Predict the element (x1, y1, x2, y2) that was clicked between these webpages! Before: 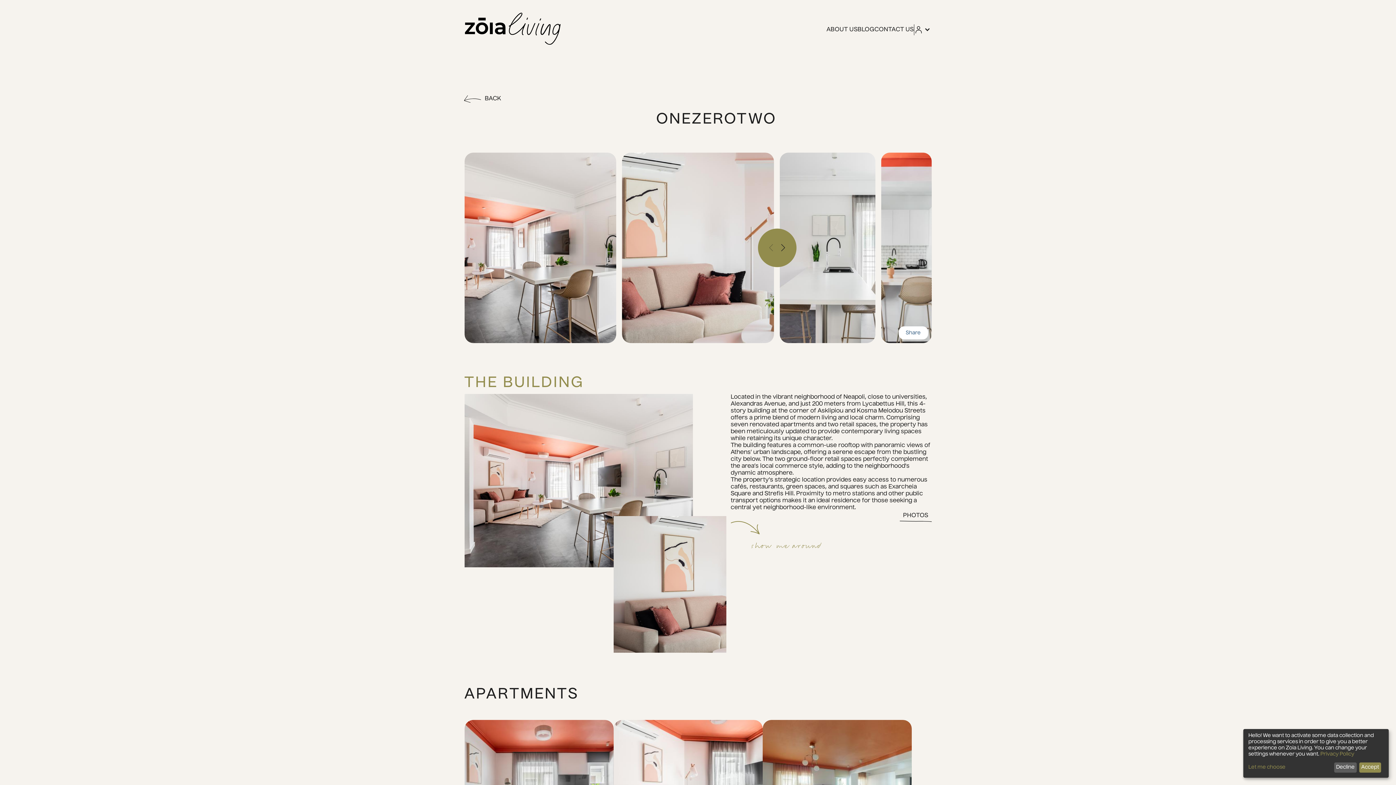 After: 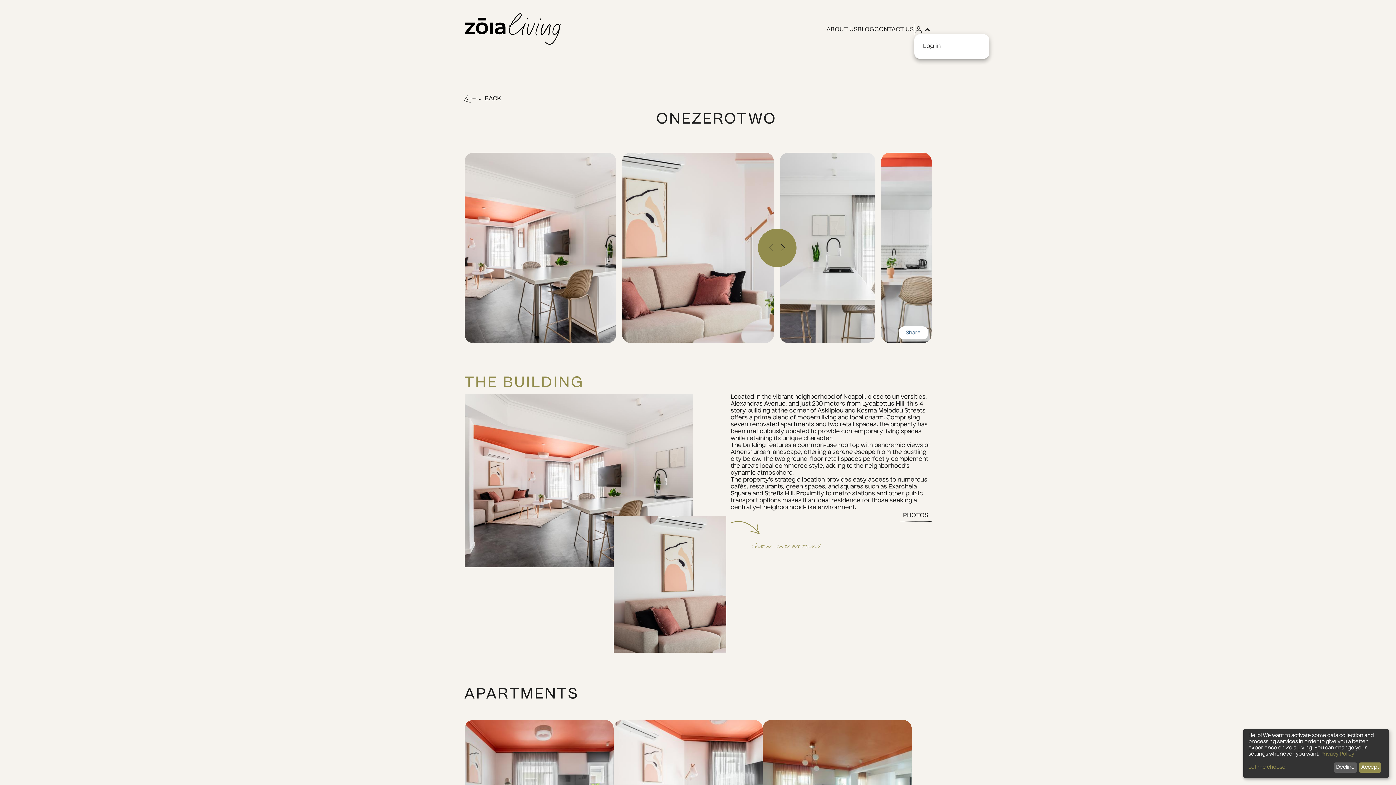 Action: bbox: (914, 25, 931, 34)